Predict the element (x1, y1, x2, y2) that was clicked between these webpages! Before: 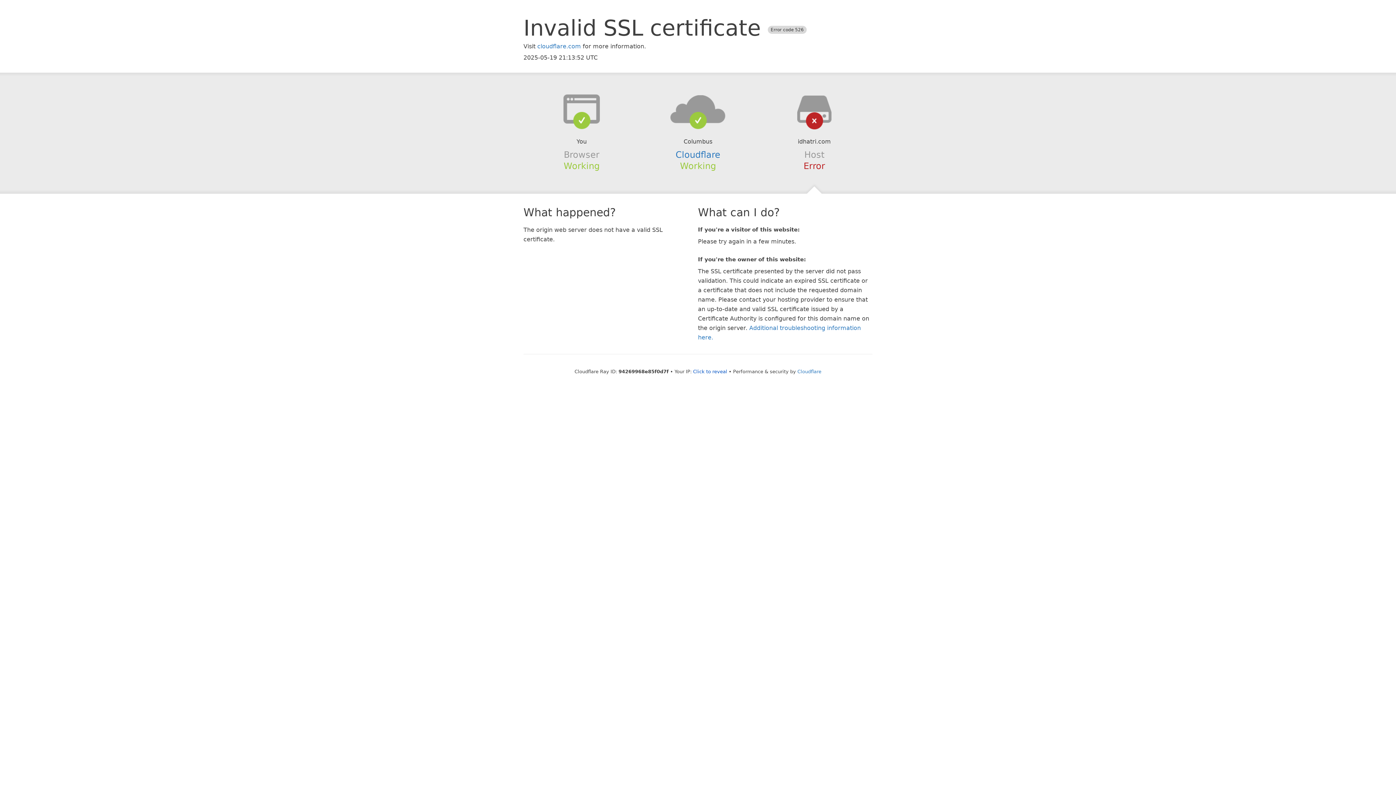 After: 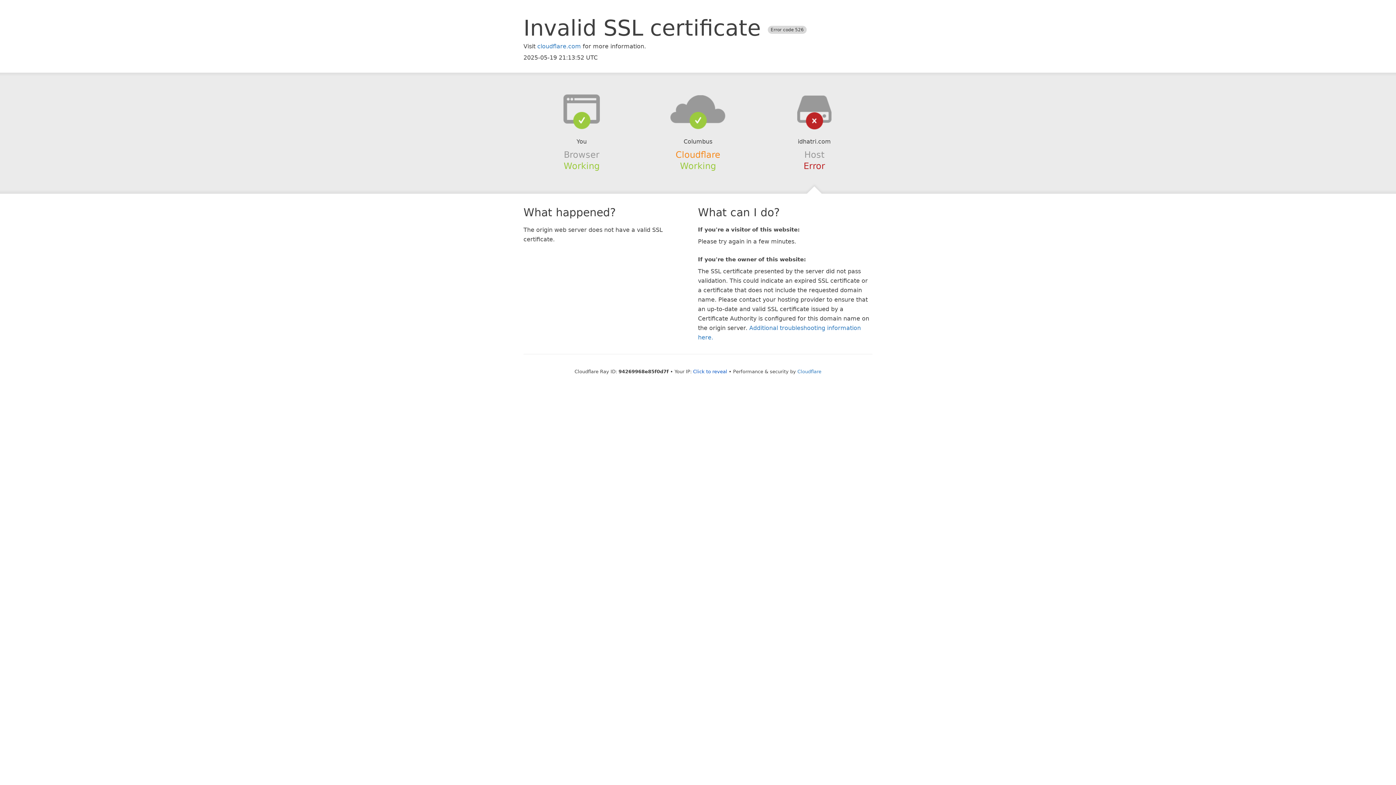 Action: label: Cloudflare bbox: (675, 149, 720, 159)